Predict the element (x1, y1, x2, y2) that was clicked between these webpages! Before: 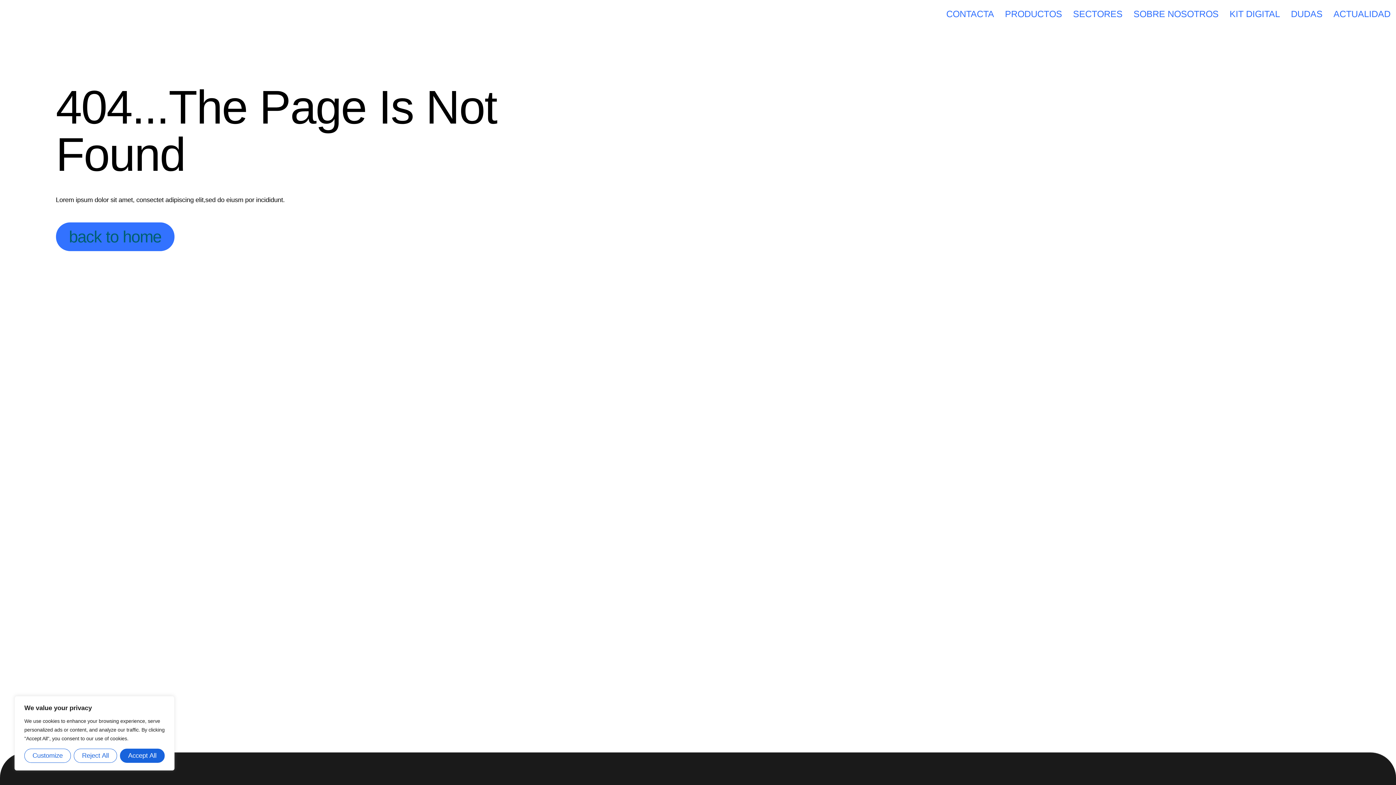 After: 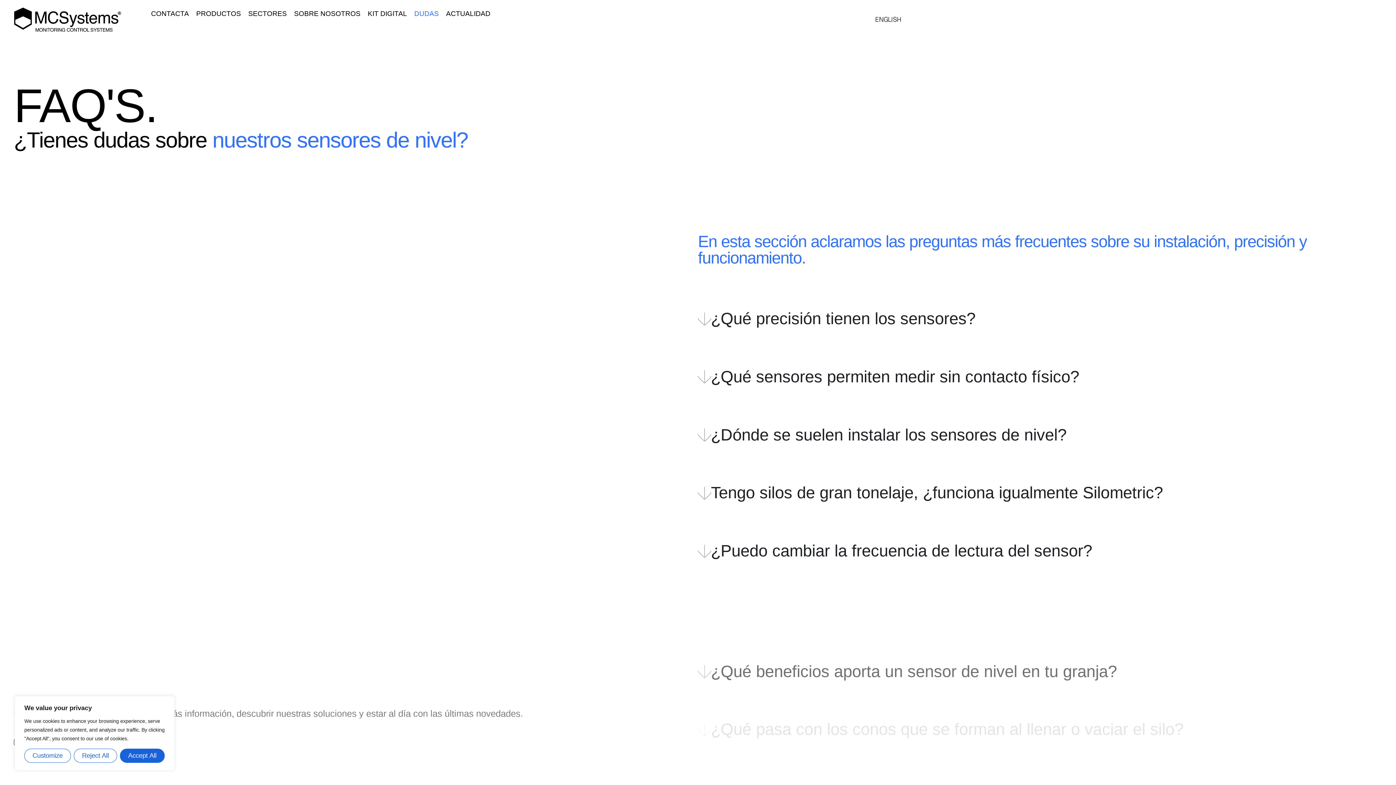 Action: bbox: (1285, 5, 1328, 21) label: DUDAS